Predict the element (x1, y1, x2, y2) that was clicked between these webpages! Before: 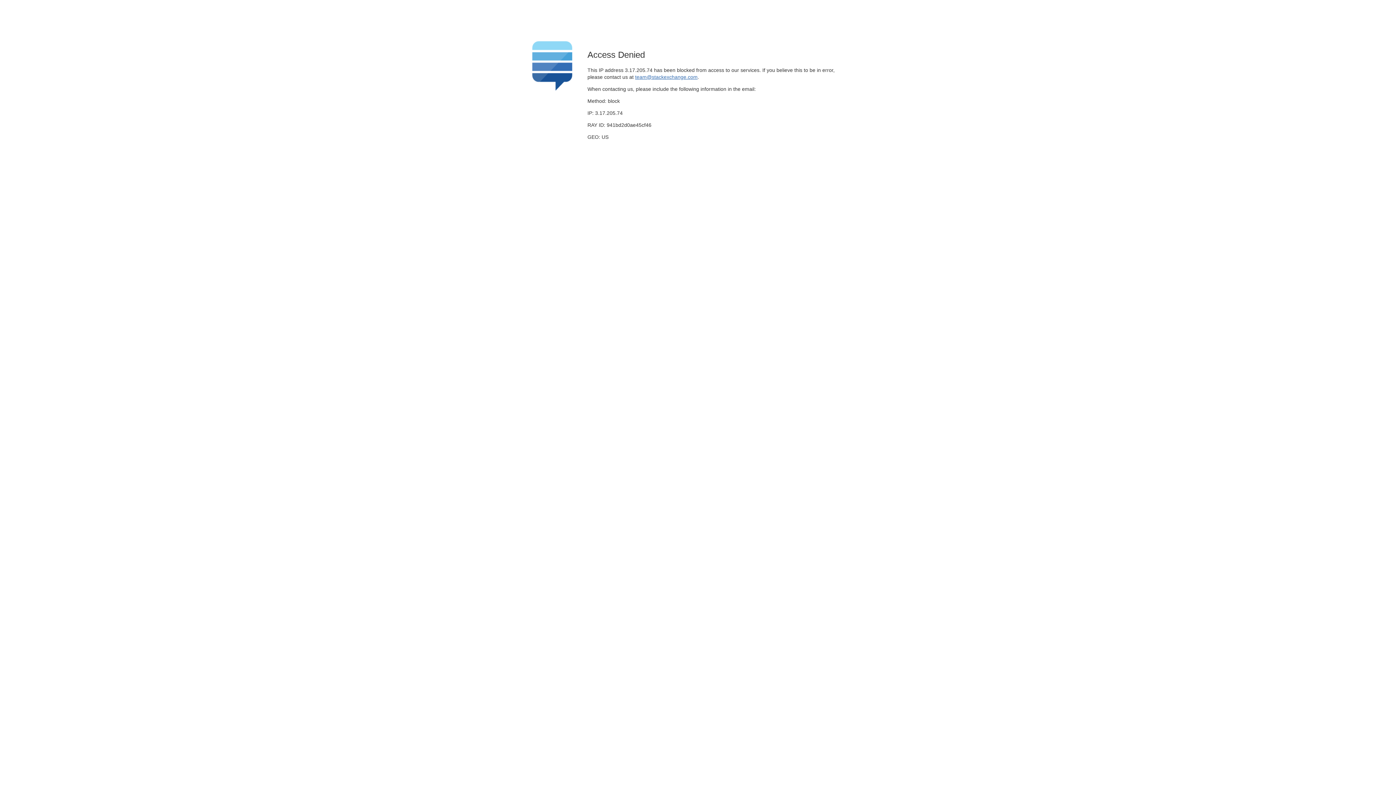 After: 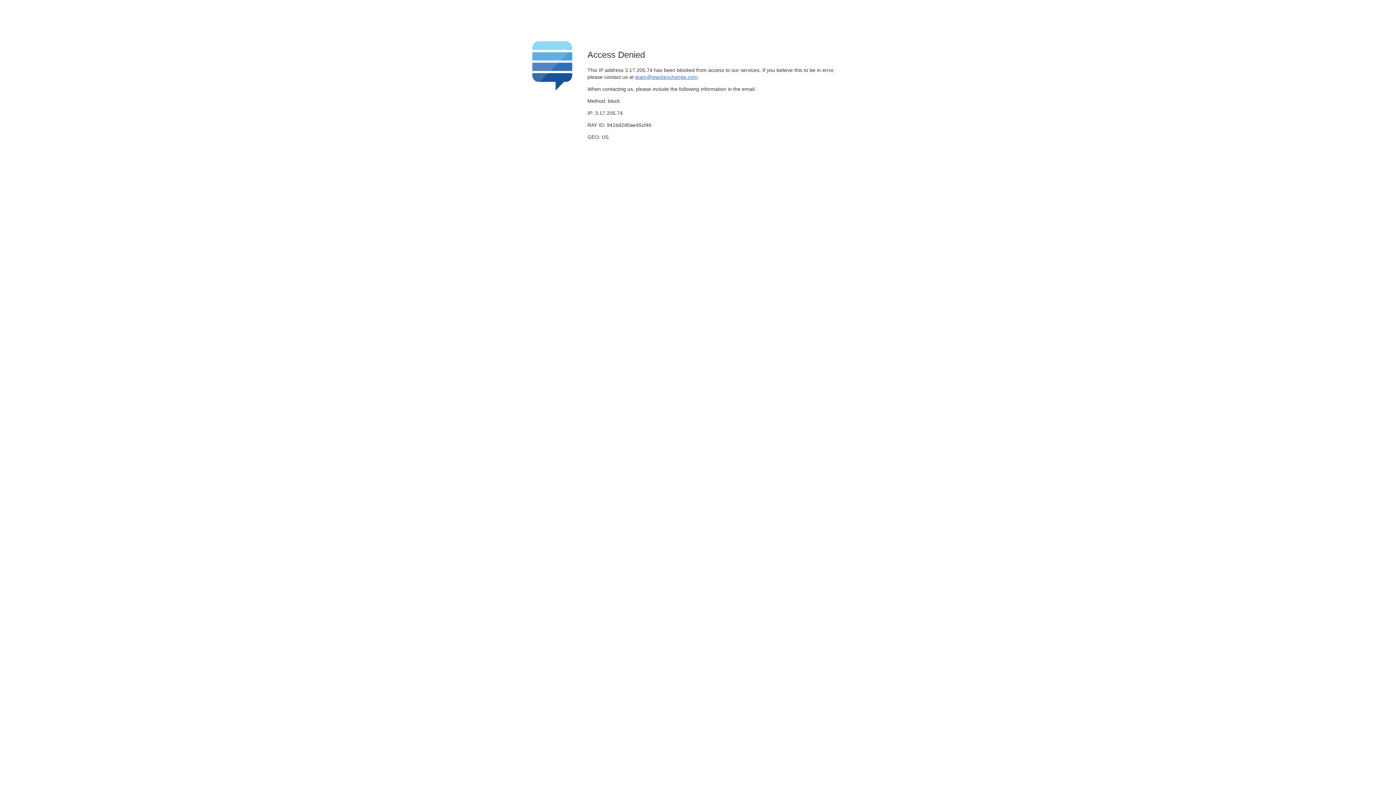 Action: bbox: (635, 74, 697, 79) label: team@stackexchange.com